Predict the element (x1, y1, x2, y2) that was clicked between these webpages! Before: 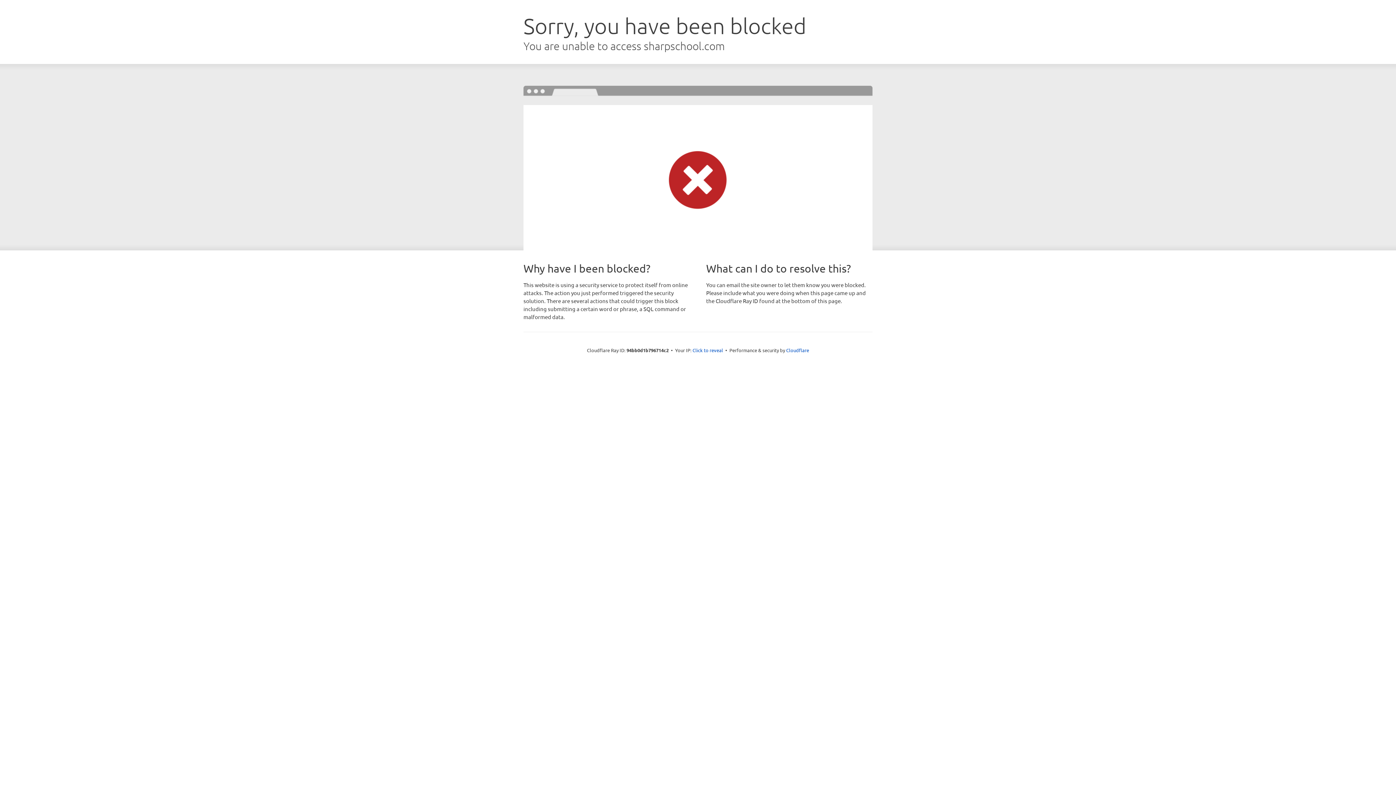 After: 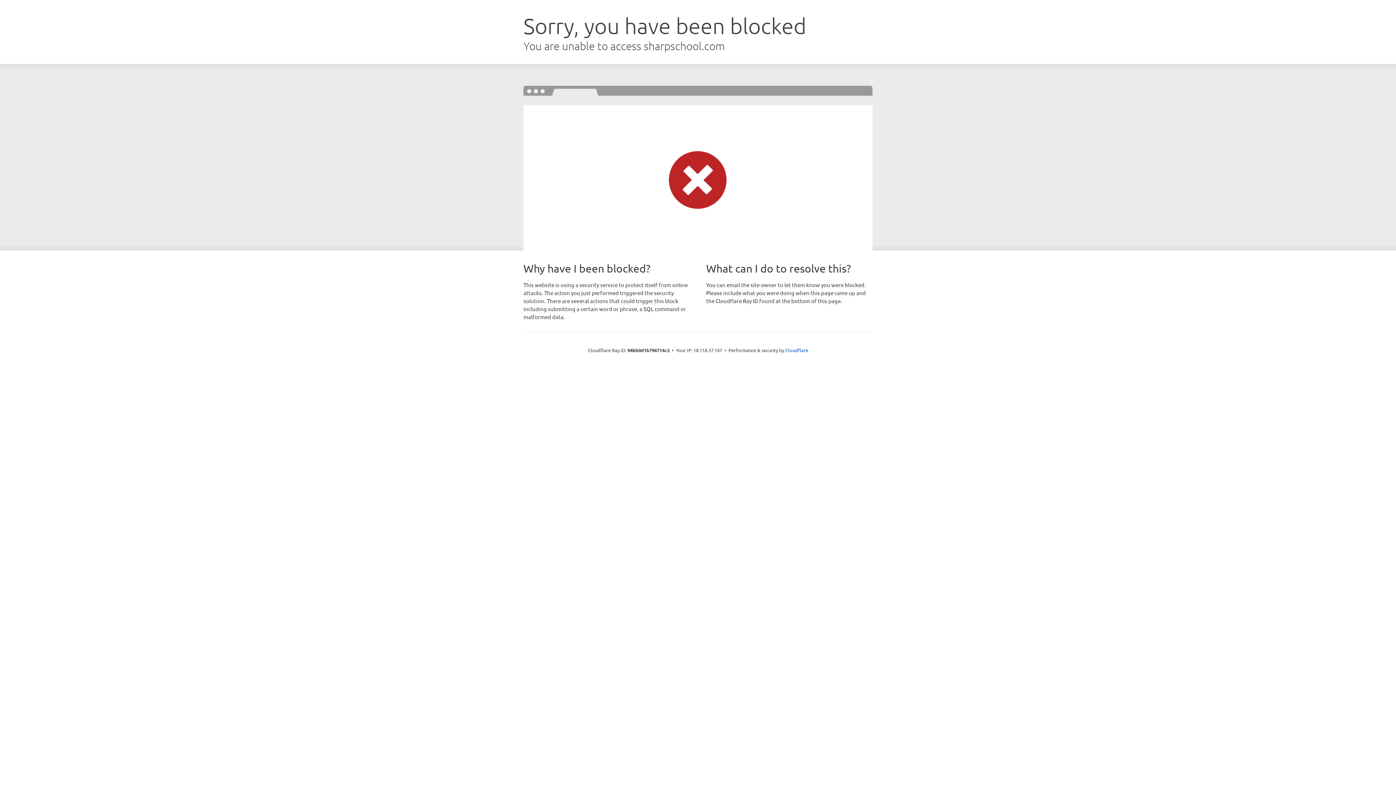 Action: bbox: (692, 346, 723, 353) label: Click to reveal